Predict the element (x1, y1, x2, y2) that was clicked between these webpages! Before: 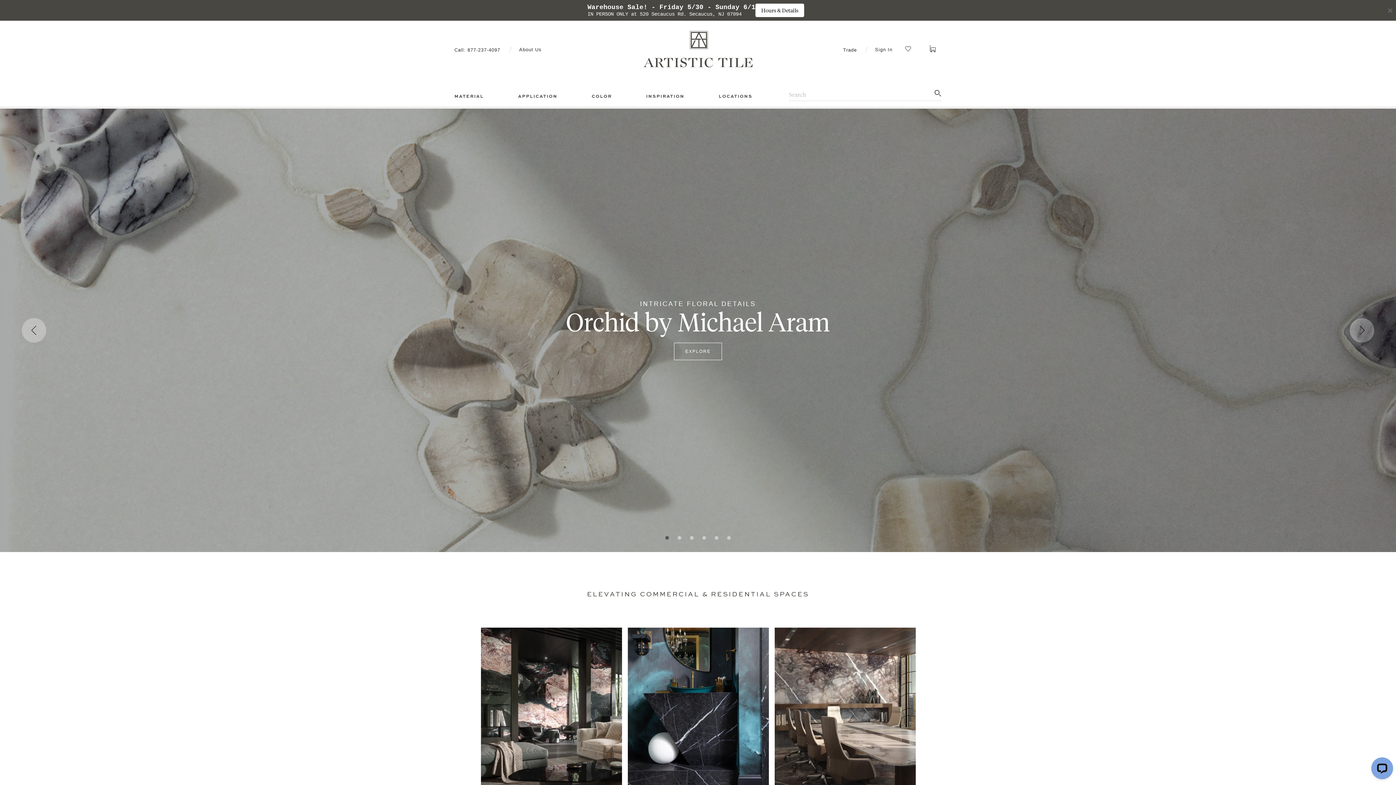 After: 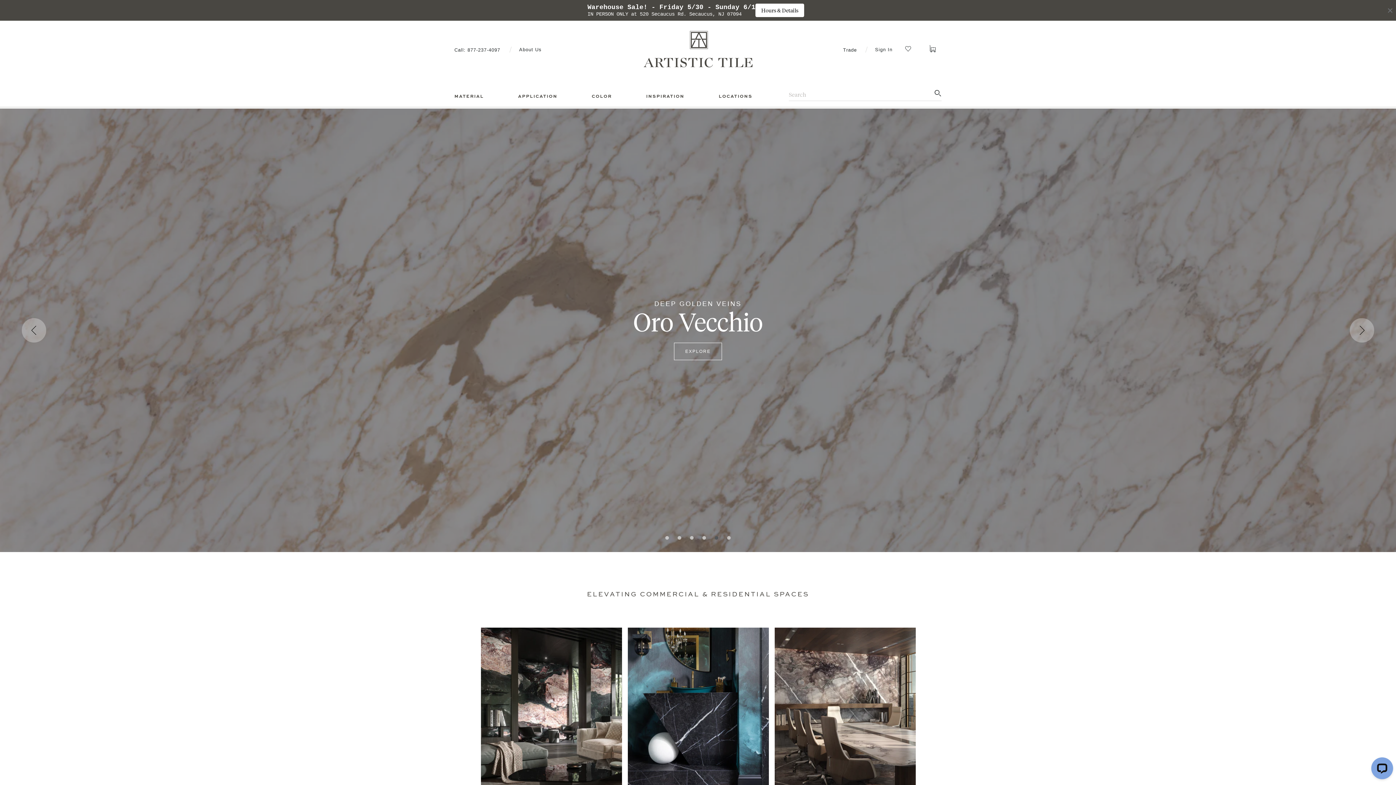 Action: label: 5 of 6 bbox: (714, 536, 718, 540)